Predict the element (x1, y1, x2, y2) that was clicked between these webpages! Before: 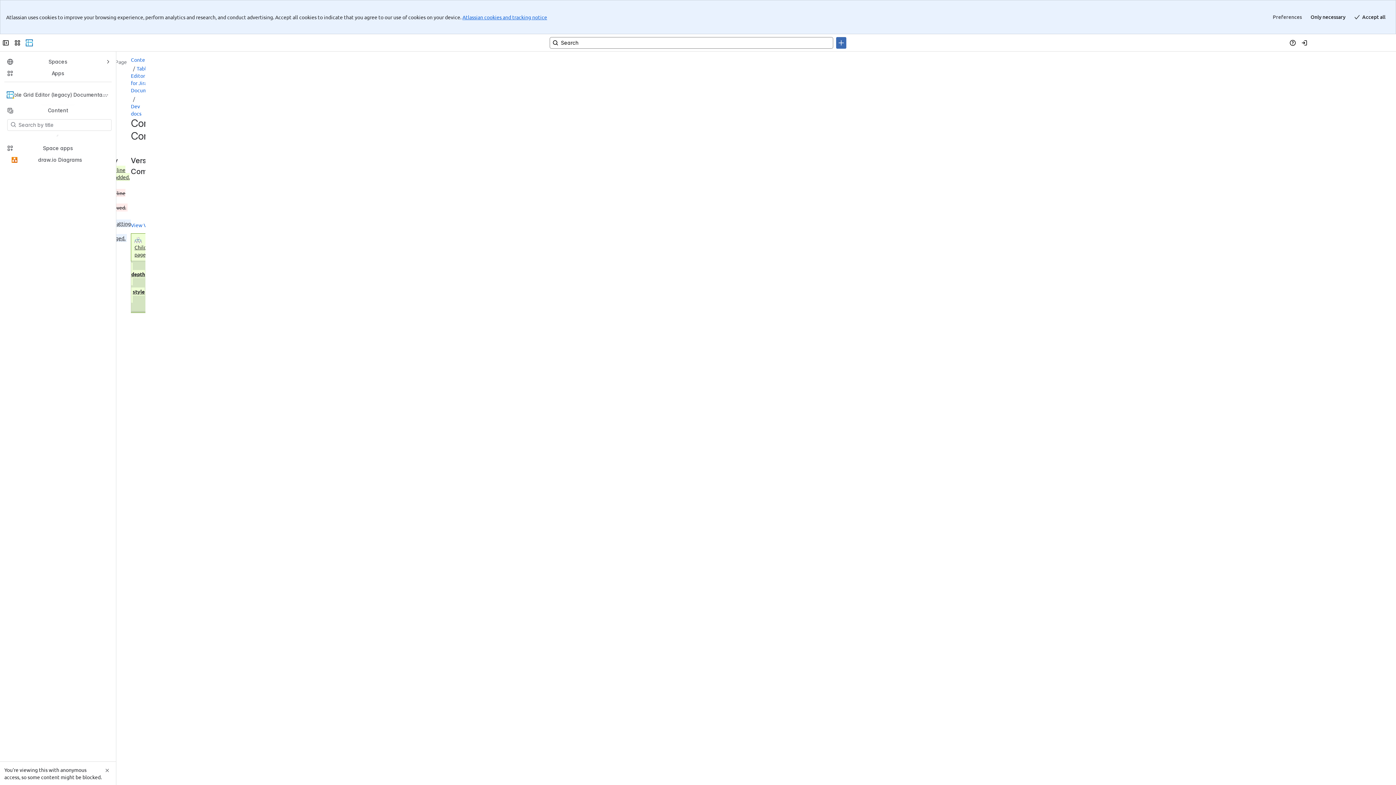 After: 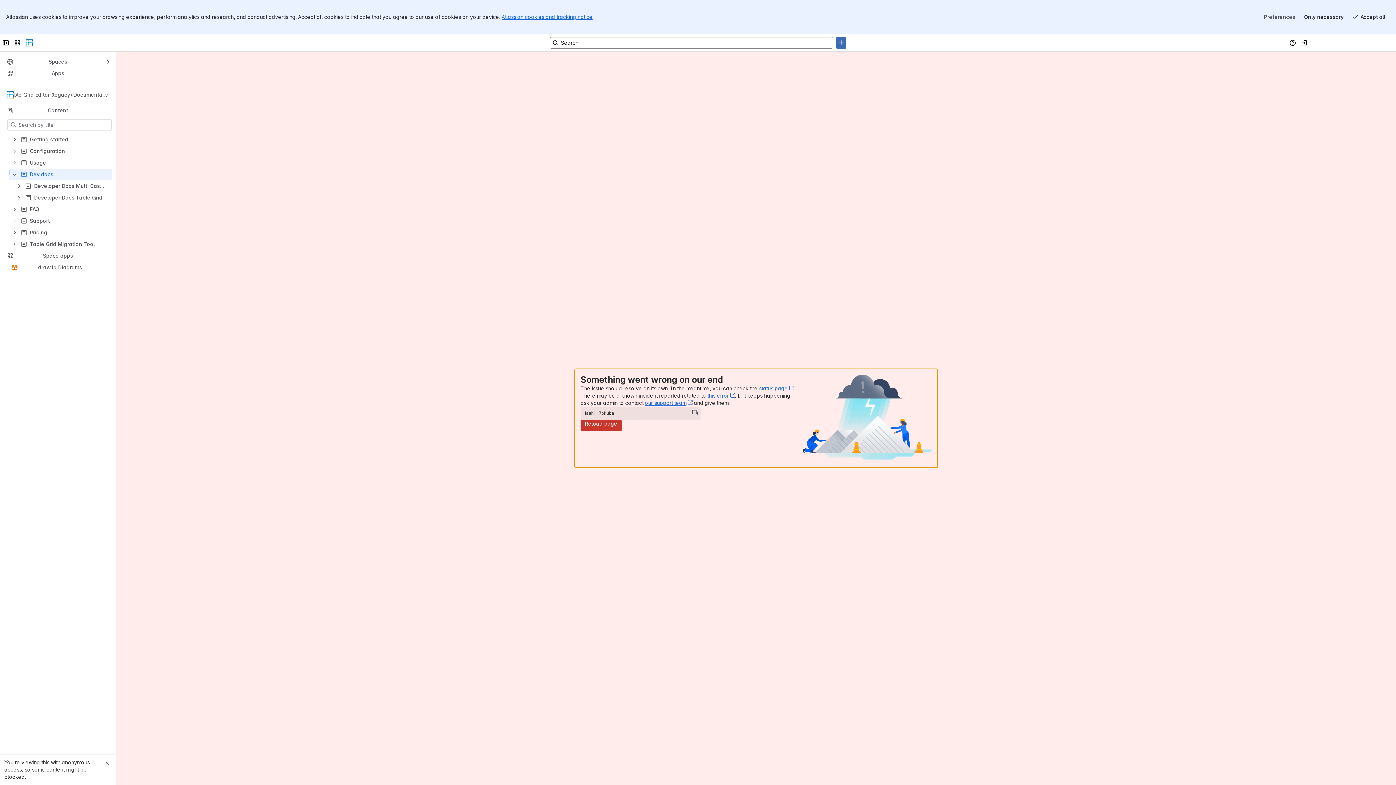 Action: label: Dev docs bbox: (173, 5, 194, 12)